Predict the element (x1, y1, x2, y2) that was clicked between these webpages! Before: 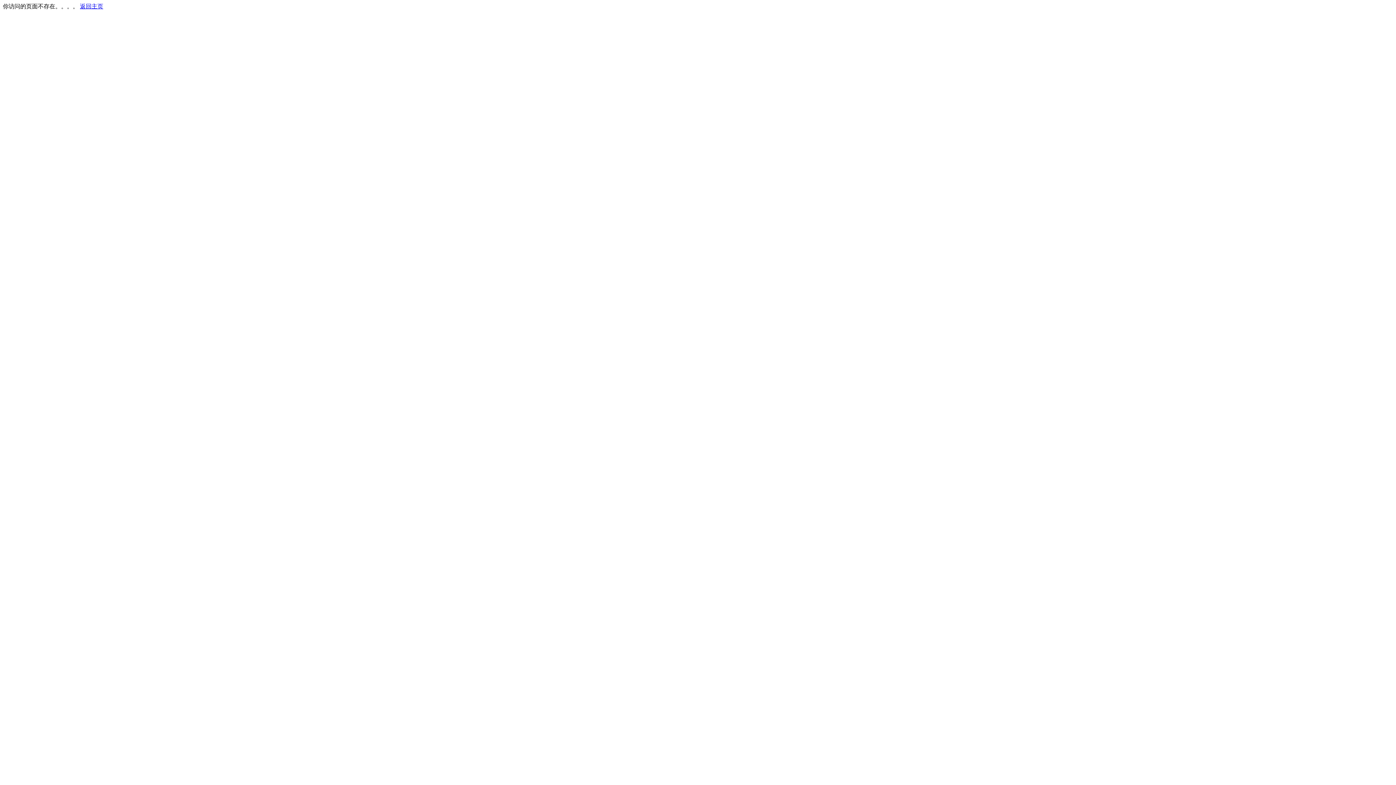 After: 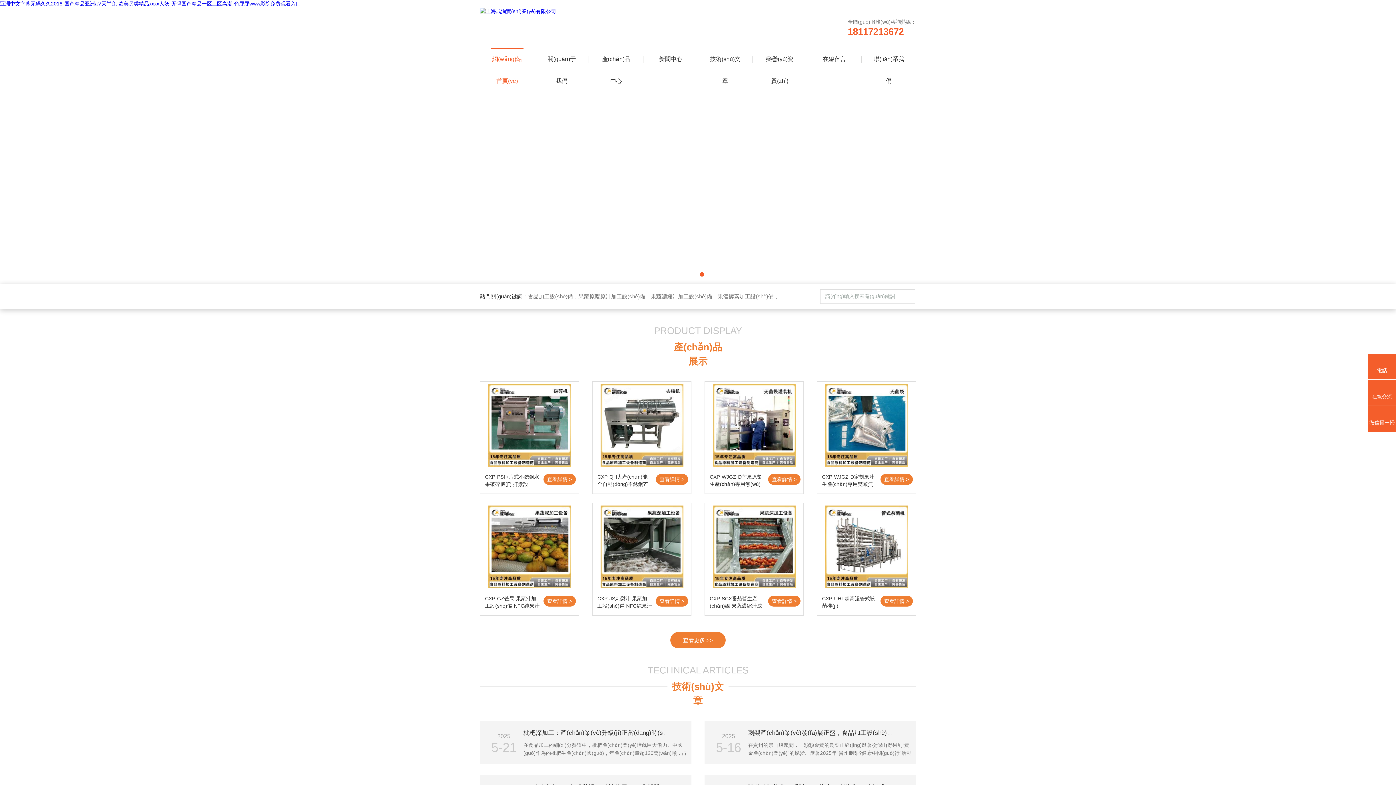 Action: bbox: (80, 3, 103, 9) label: 返回主页